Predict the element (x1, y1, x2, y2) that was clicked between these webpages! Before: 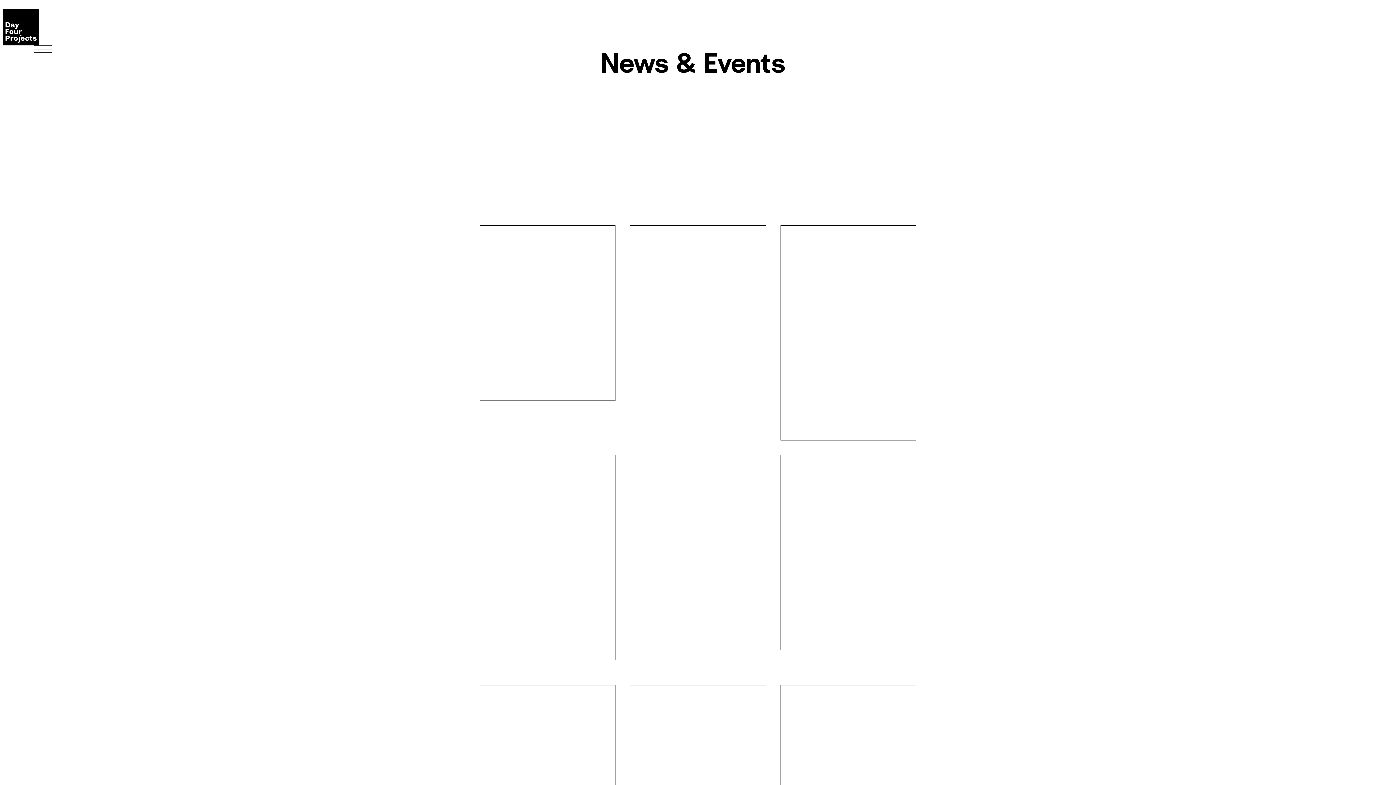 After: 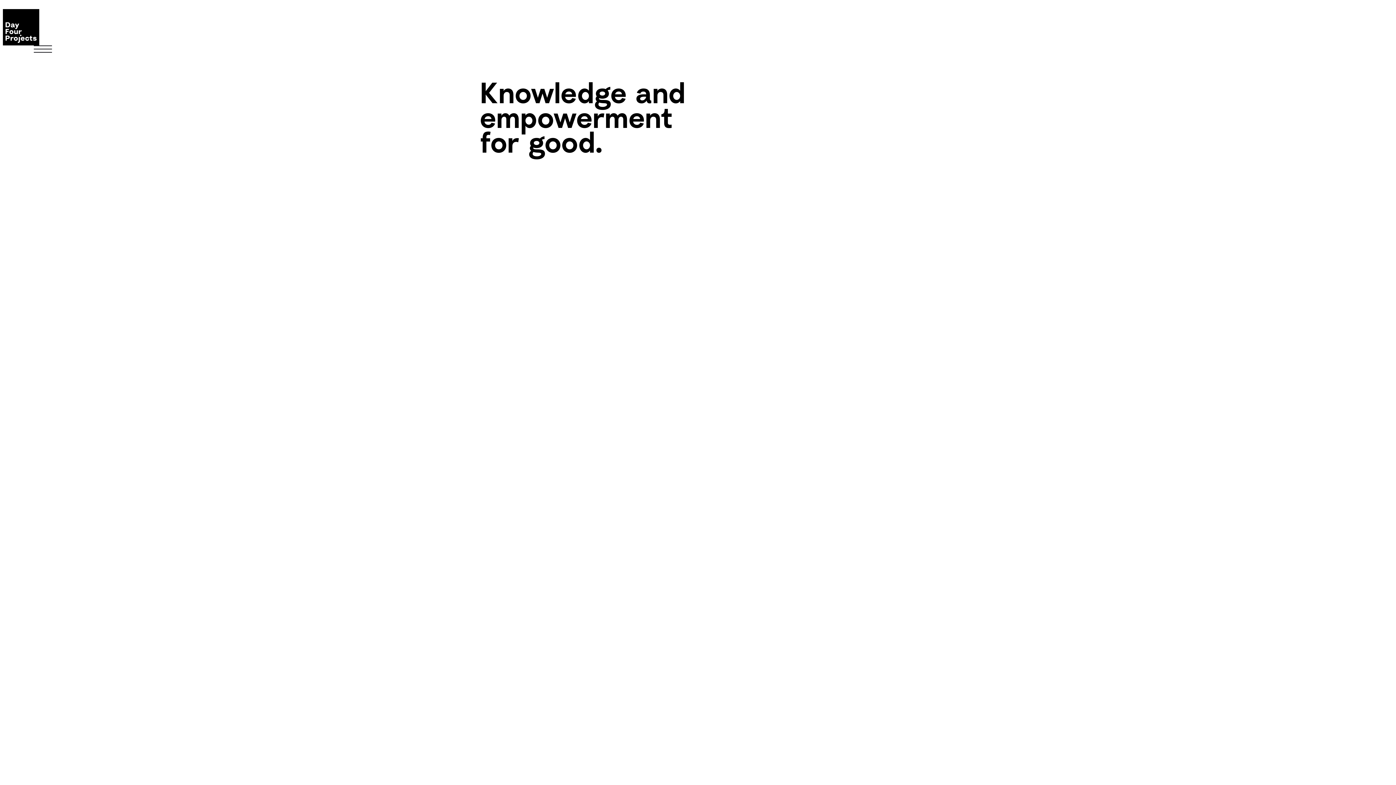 Action: bbox: (2, 9, 39, 45)